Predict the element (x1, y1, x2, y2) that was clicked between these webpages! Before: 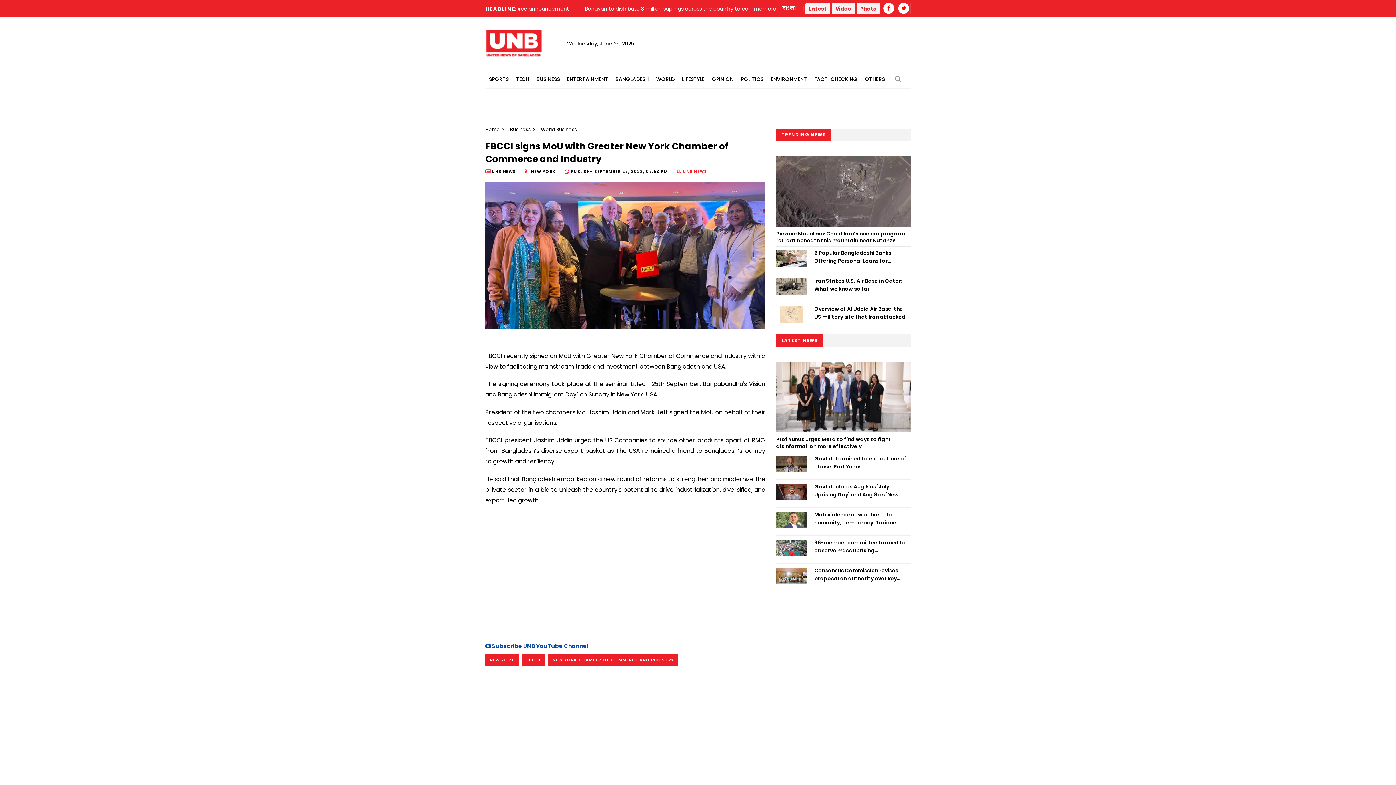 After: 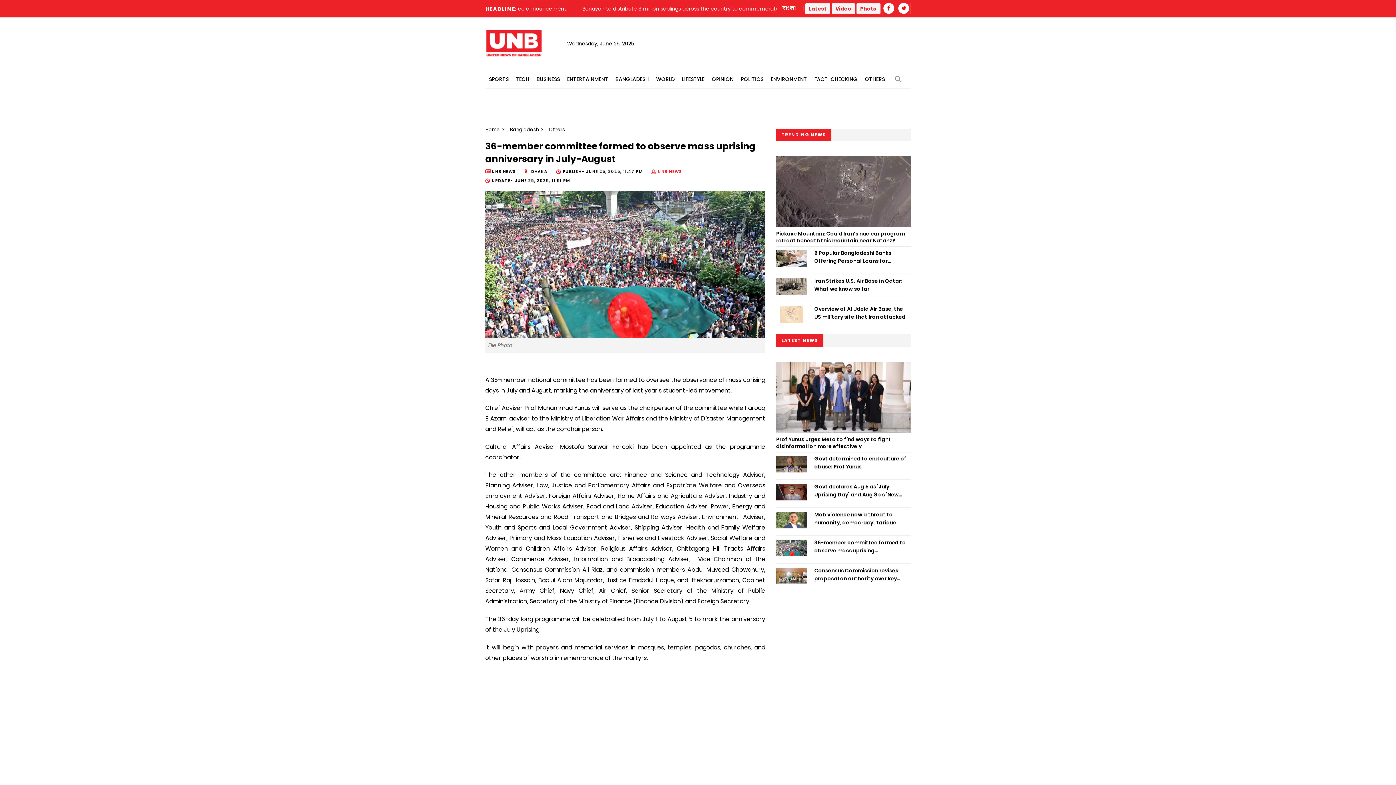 Action: bbox: (776, 540, 807, 556)